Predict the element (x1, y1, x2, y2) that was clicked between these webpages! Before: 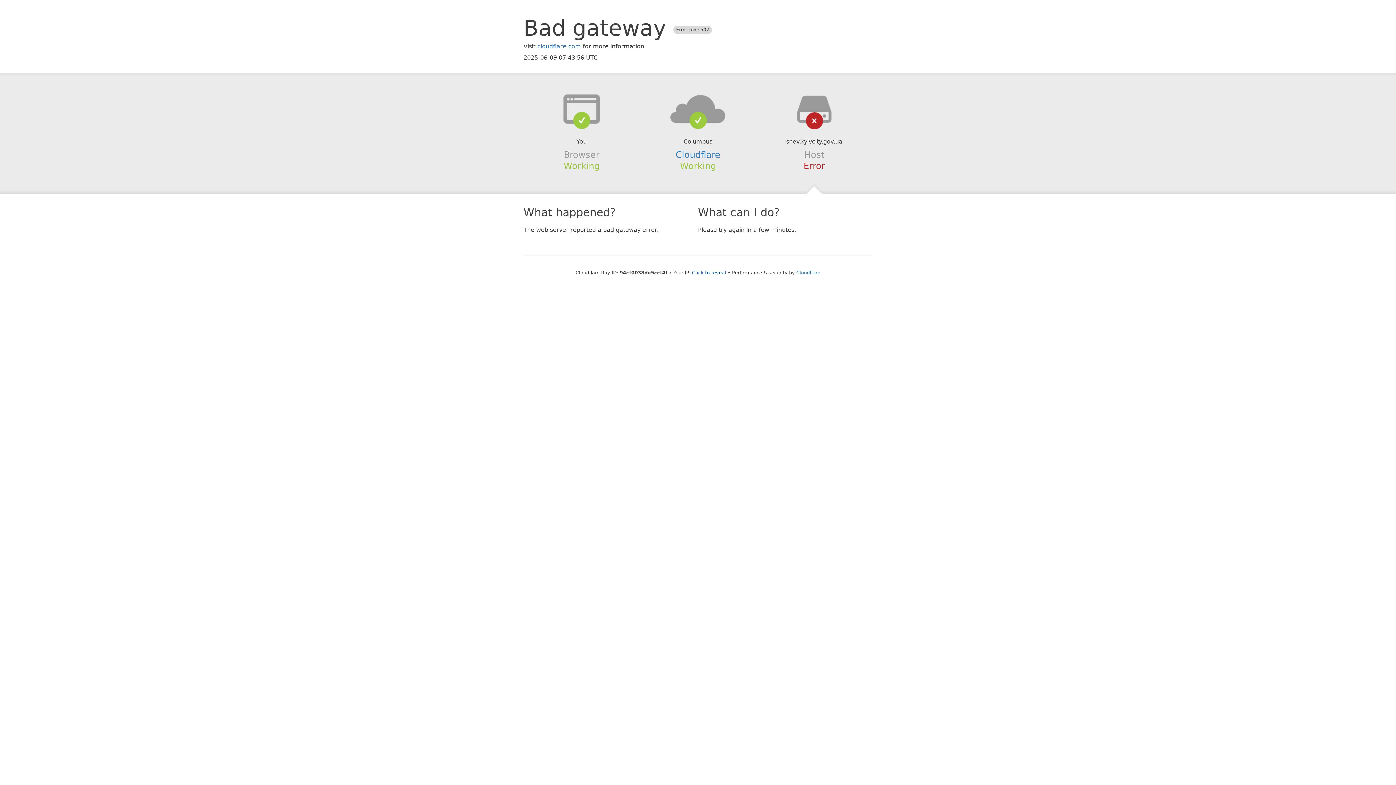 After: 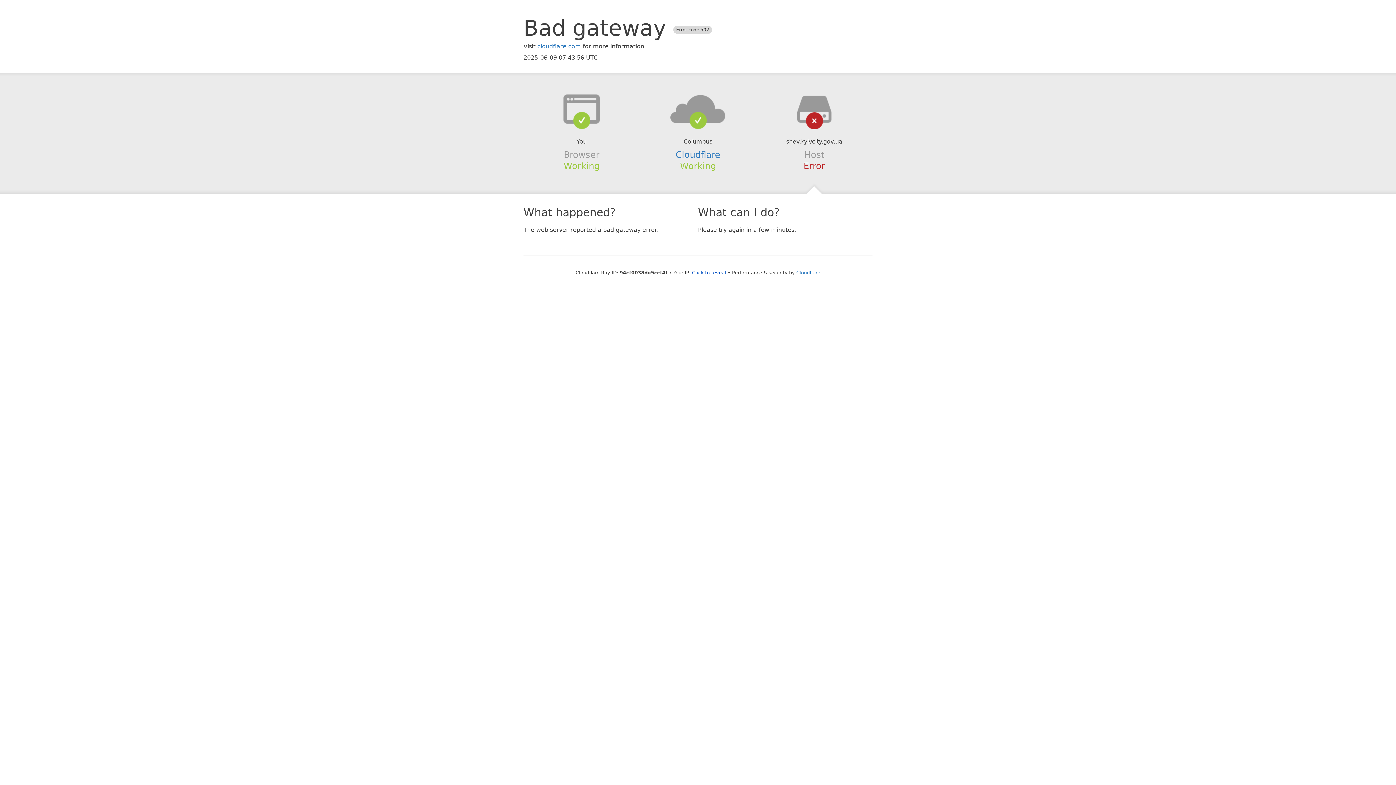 Action: bbox: (639, 94, 756, 123)